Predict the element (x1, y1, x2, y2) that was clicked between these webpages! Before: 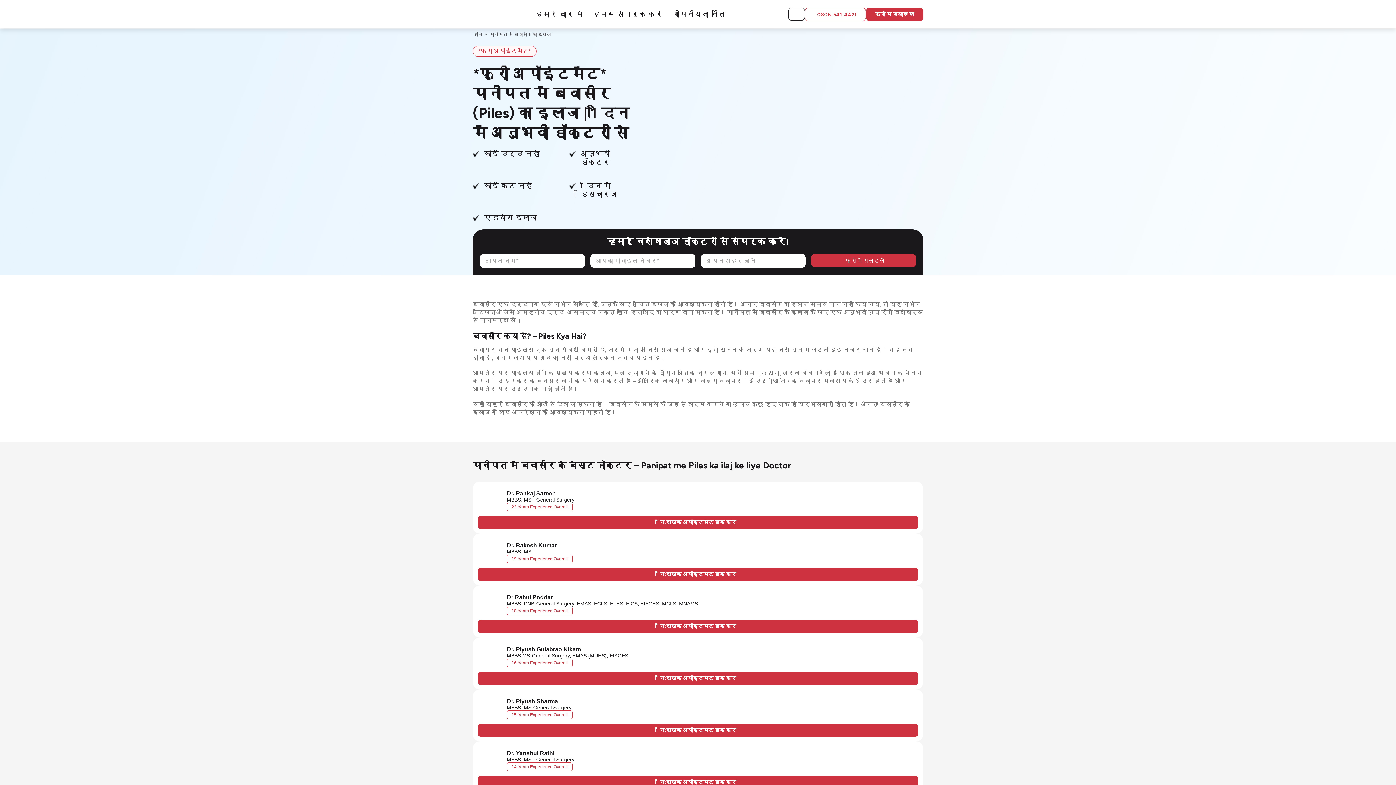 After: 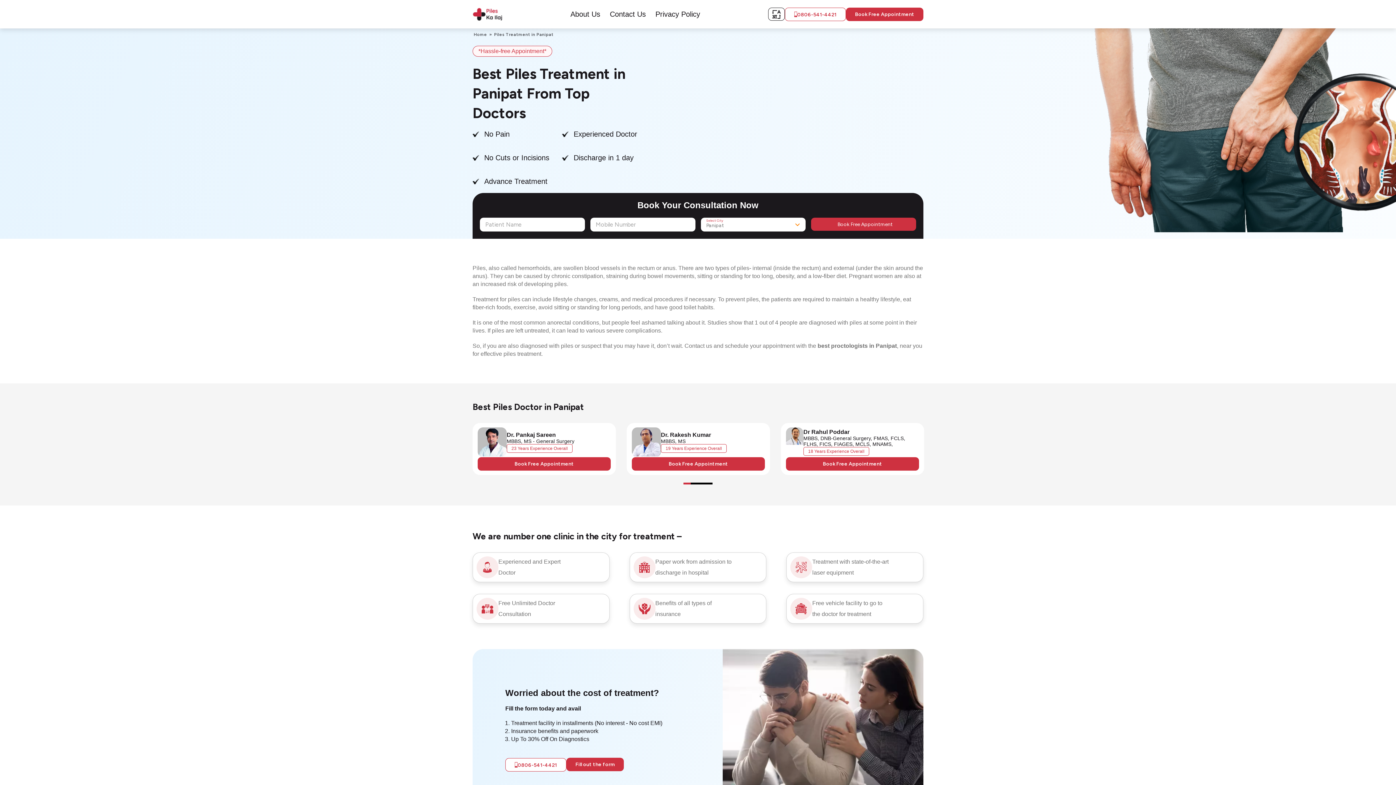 Action: bbox: (788, 7, 805, 20)